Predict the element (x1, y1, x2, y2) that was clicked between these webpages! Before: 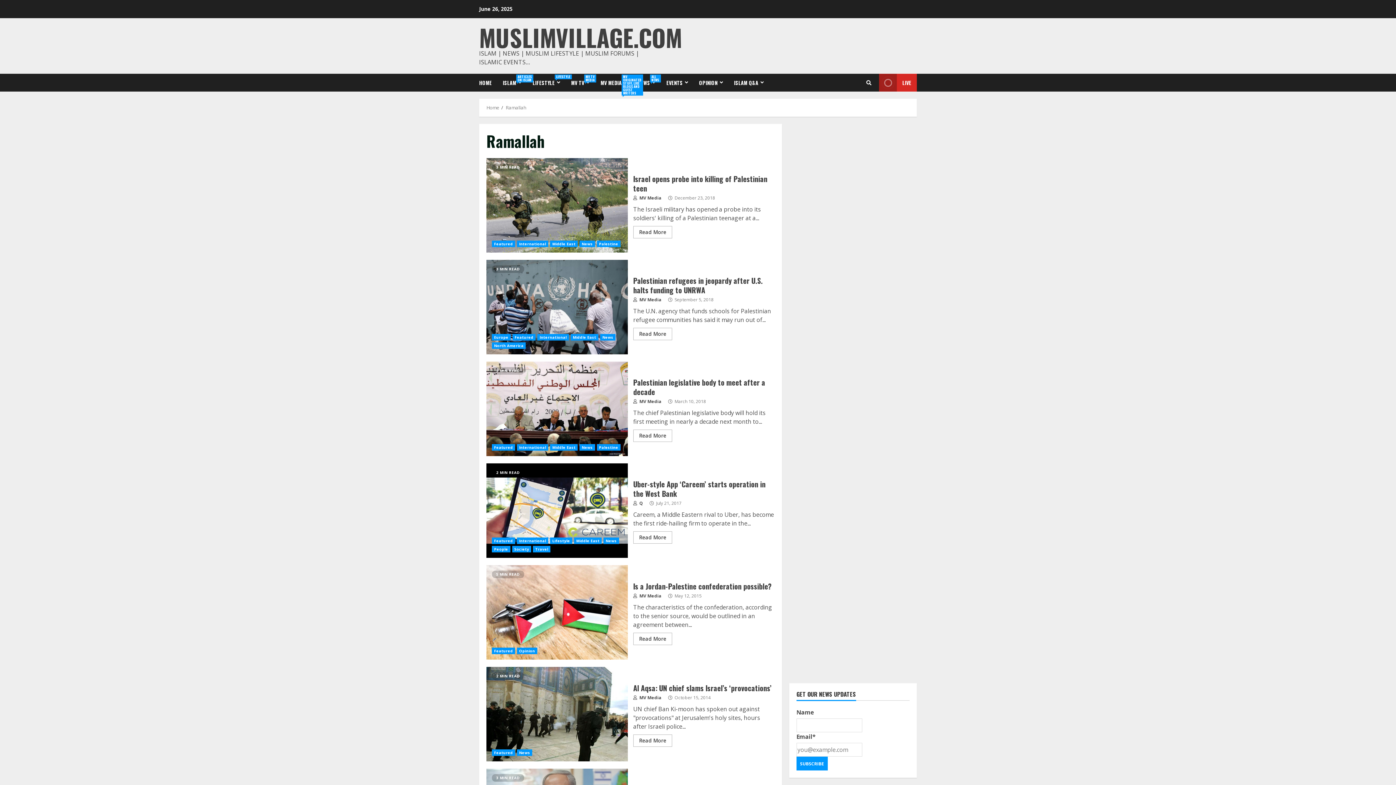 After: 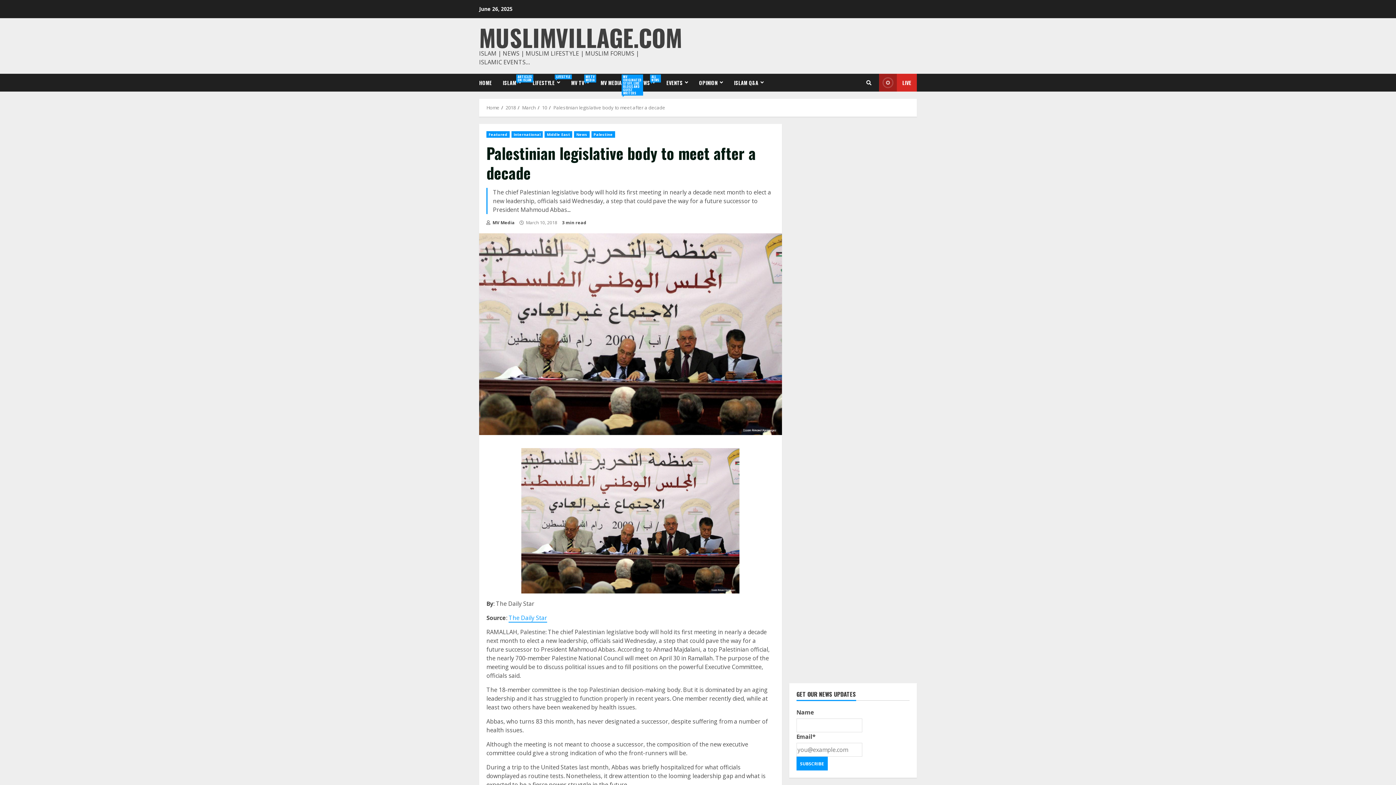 Action: label: Palestinian legislative body to meet after a decade bbox: (633, 377, 765, 397)